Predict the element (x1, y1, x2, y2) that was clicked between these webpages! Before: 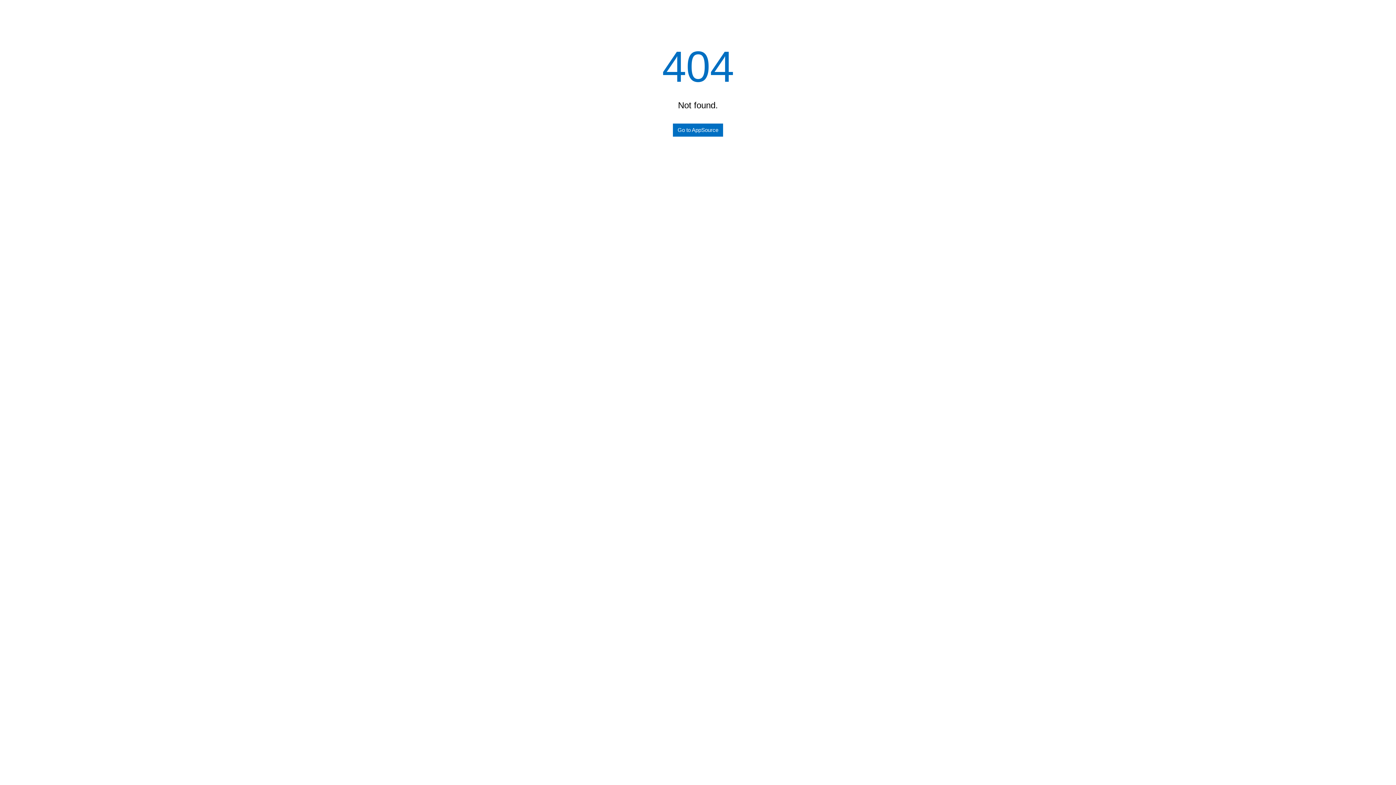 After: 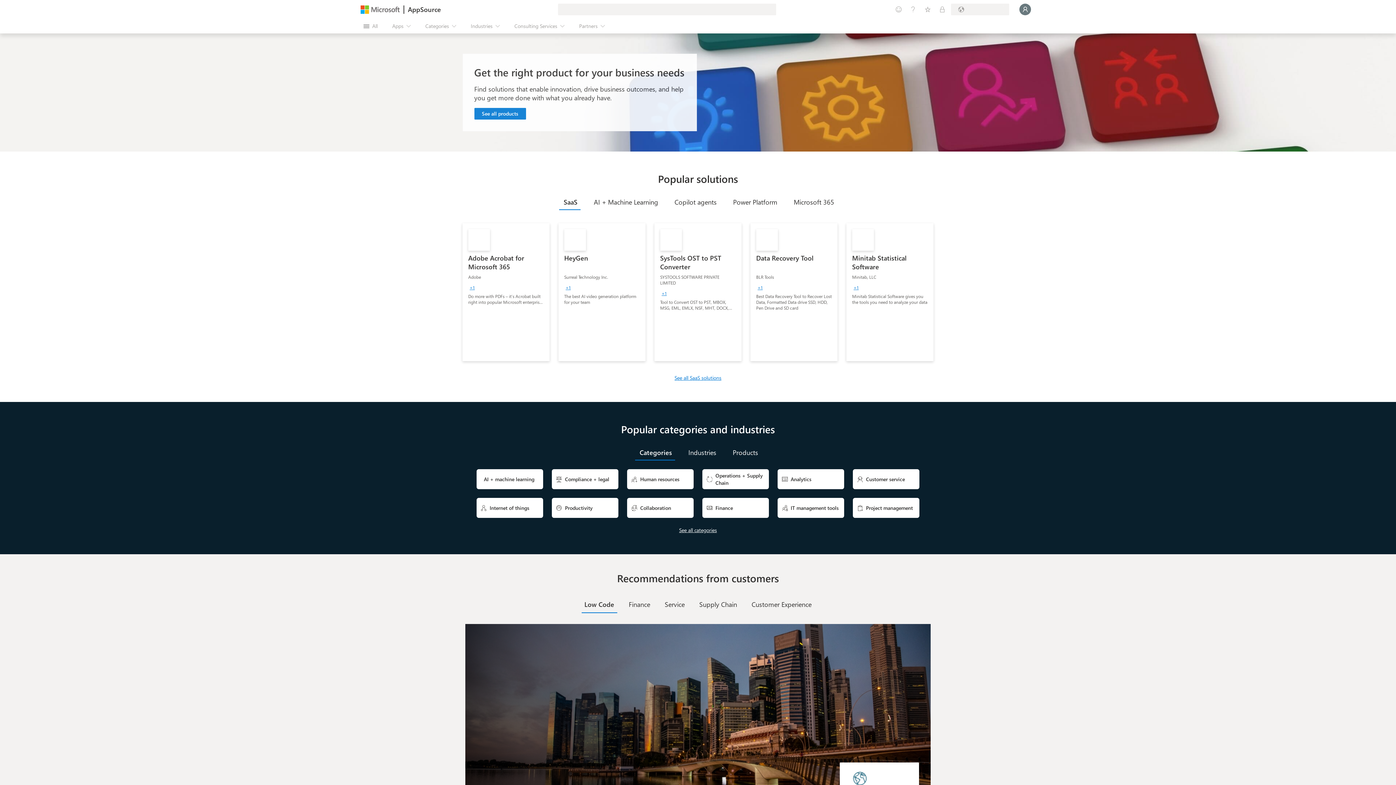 Action: label: Go to AppSource bbox: (673, 123, 723, 136)